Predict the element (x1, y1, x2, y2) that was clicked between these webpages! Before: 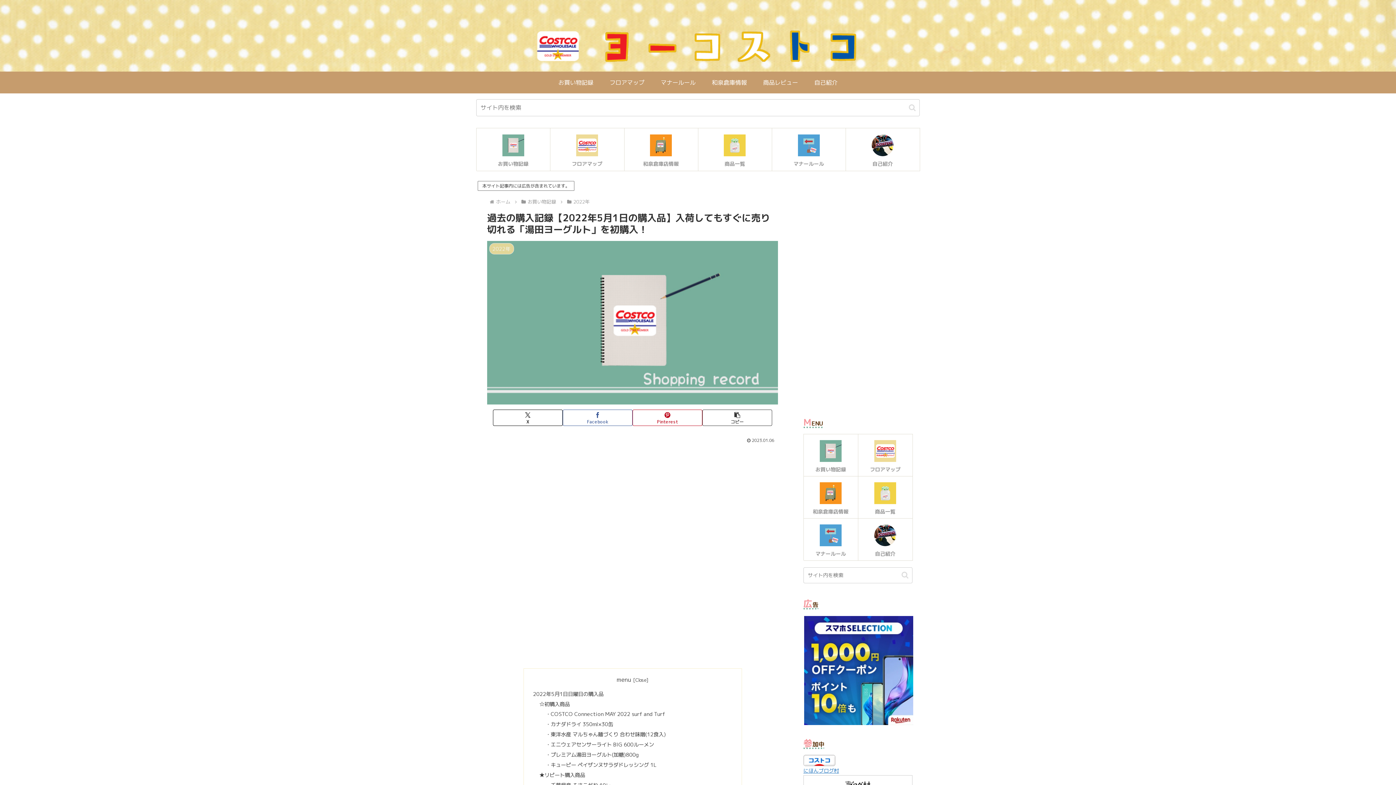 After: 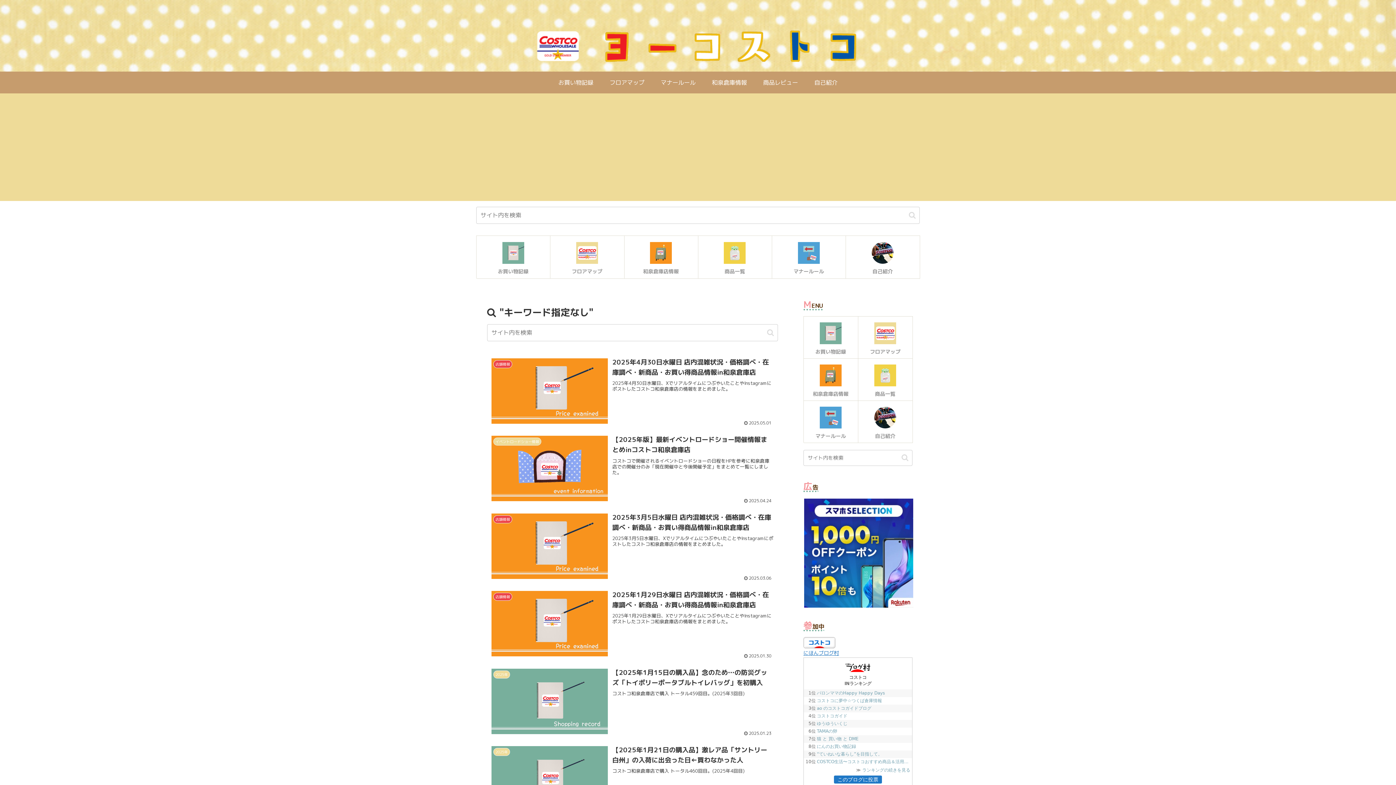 Action: label: button bbox: (898, 571, 911, 579)